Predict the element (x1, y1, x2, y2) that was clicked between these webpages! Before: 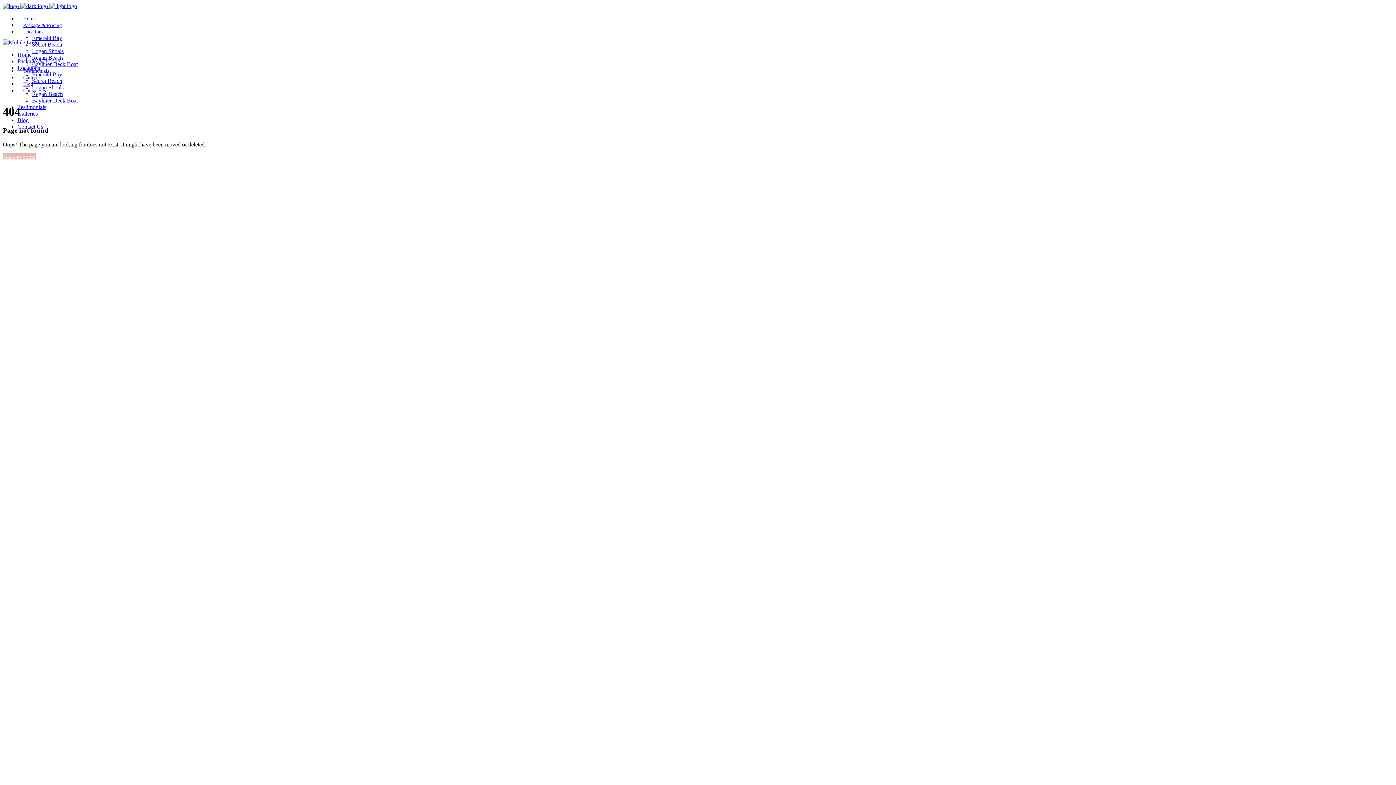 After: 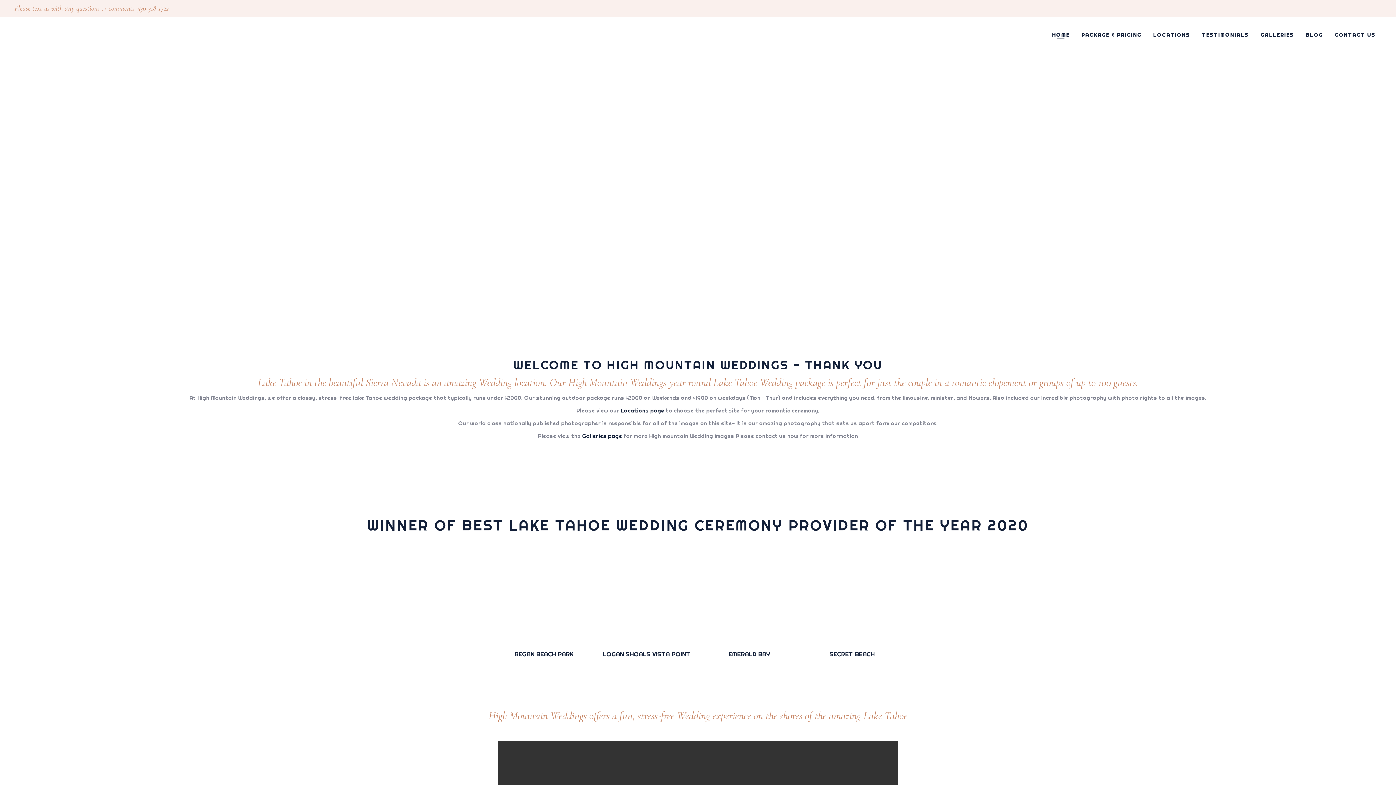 Action: bbox: (2, 153, 35, 160) label: Back to home